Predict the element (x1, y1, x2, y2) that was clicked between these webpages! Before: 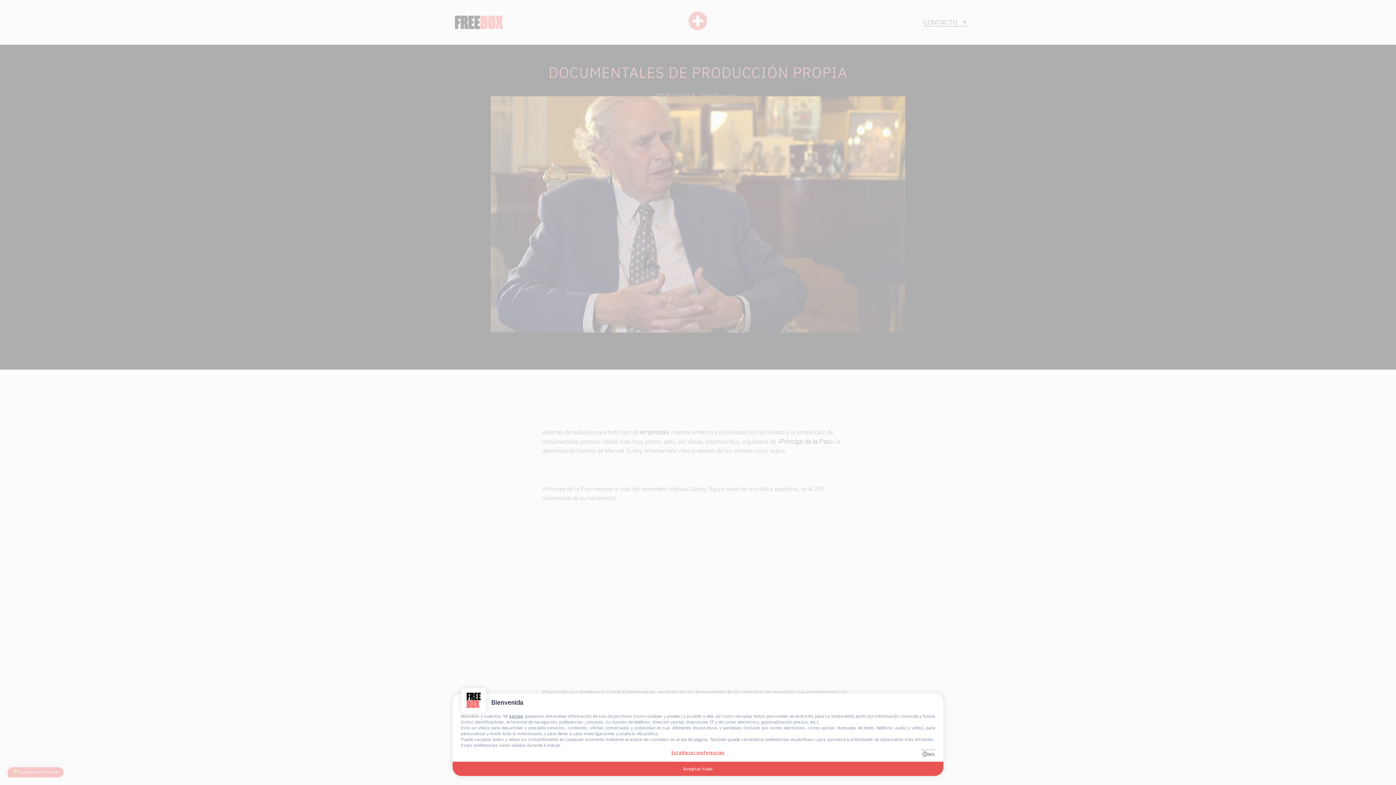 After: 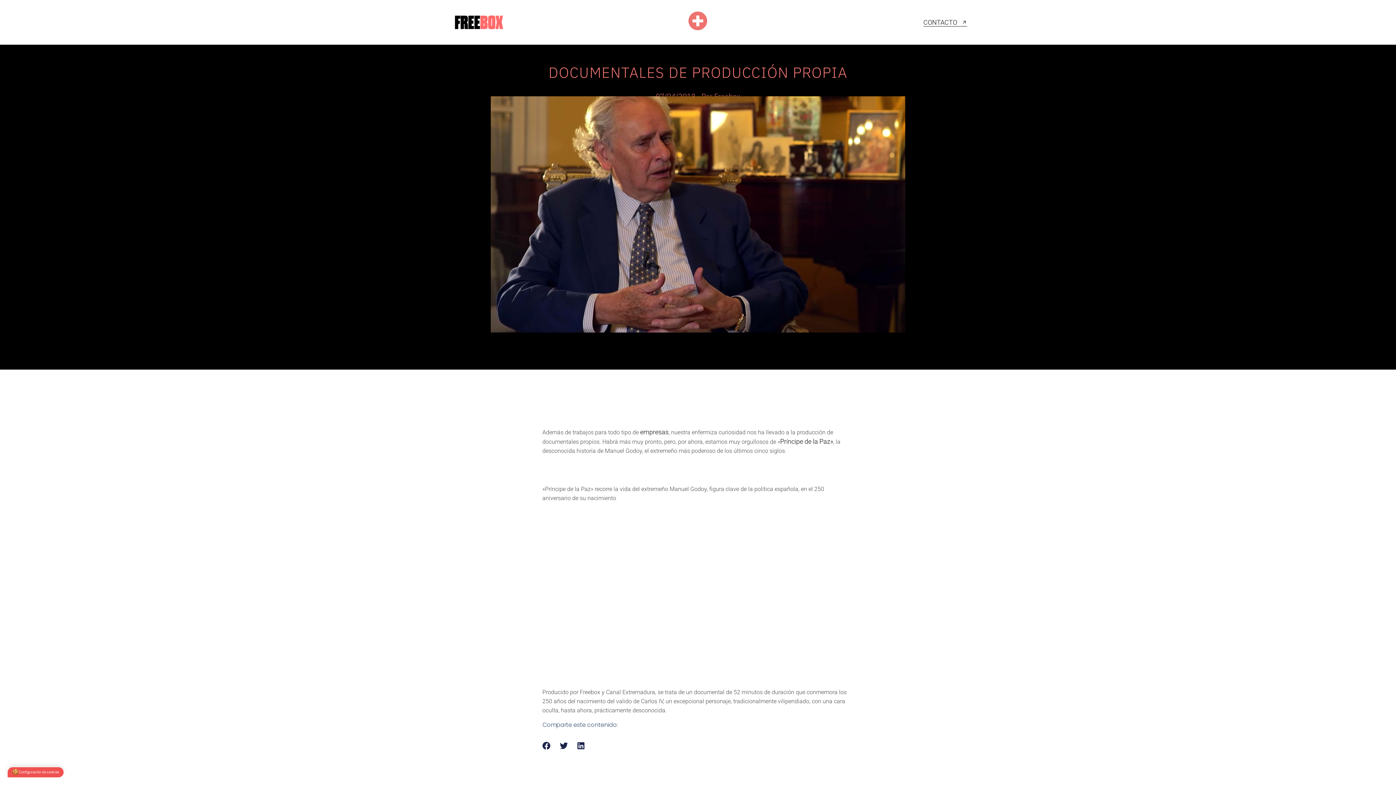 Action: label: Aceptar todo bbox: (452, 761, 943, 776)